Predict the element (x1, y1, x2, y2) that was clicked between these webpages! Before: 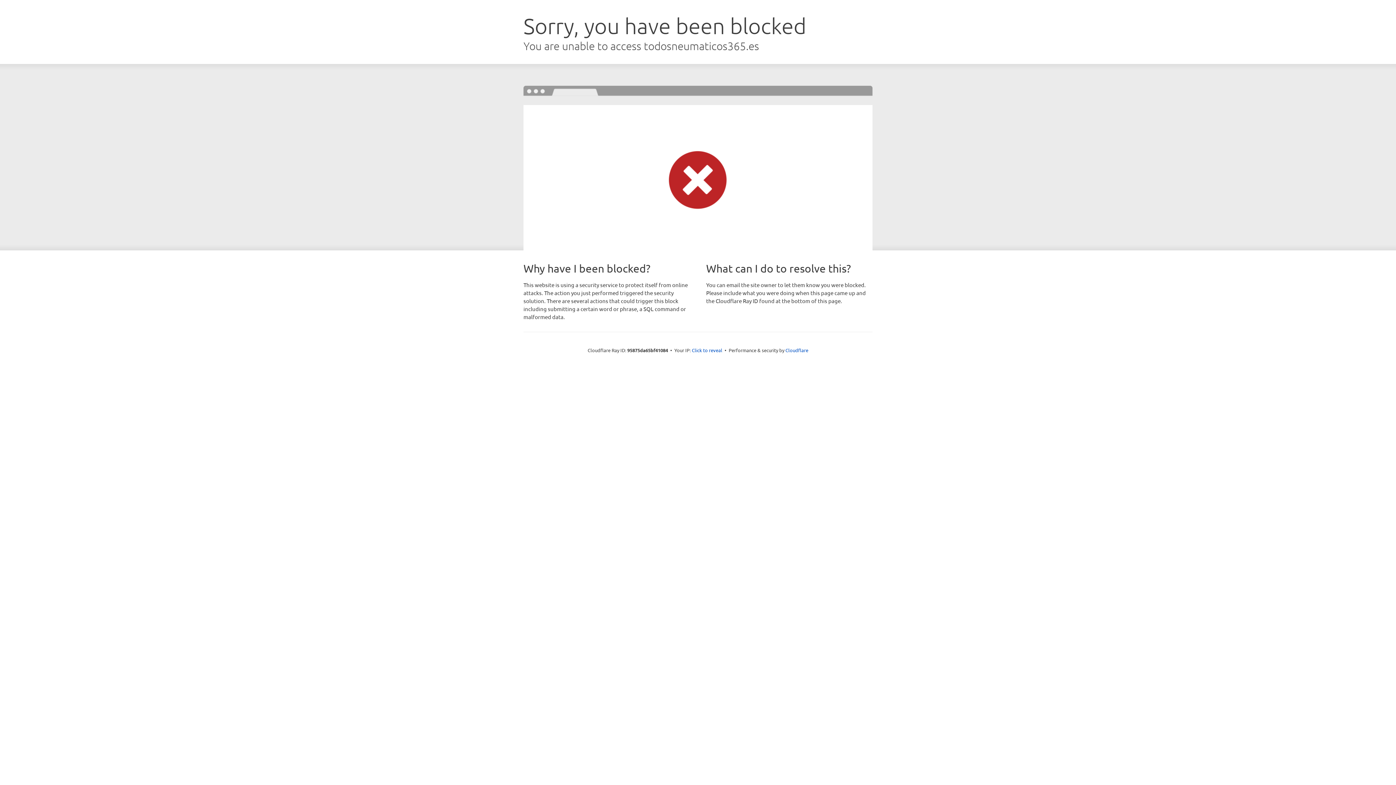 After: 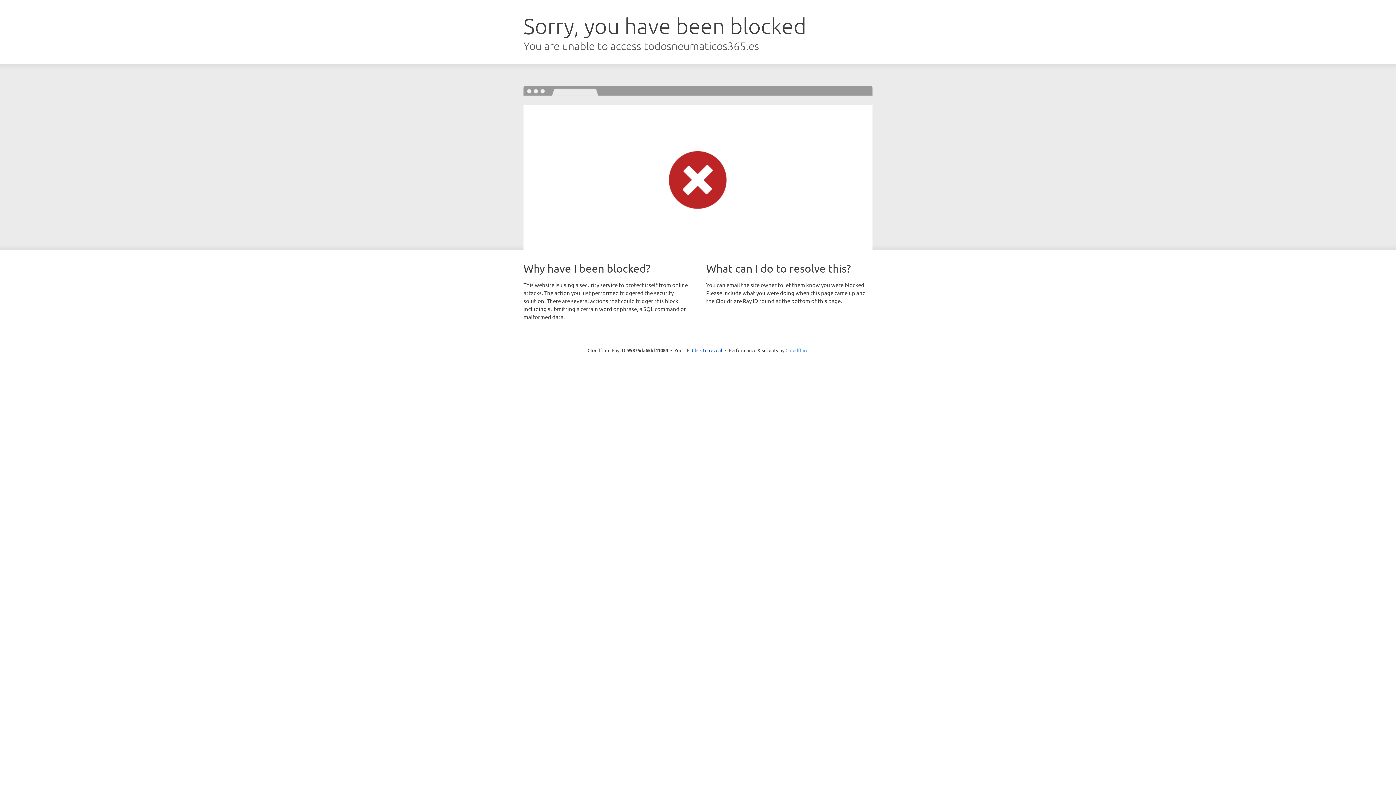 Action: label: Cloudflare bbox: (785, 347, 808, 353)